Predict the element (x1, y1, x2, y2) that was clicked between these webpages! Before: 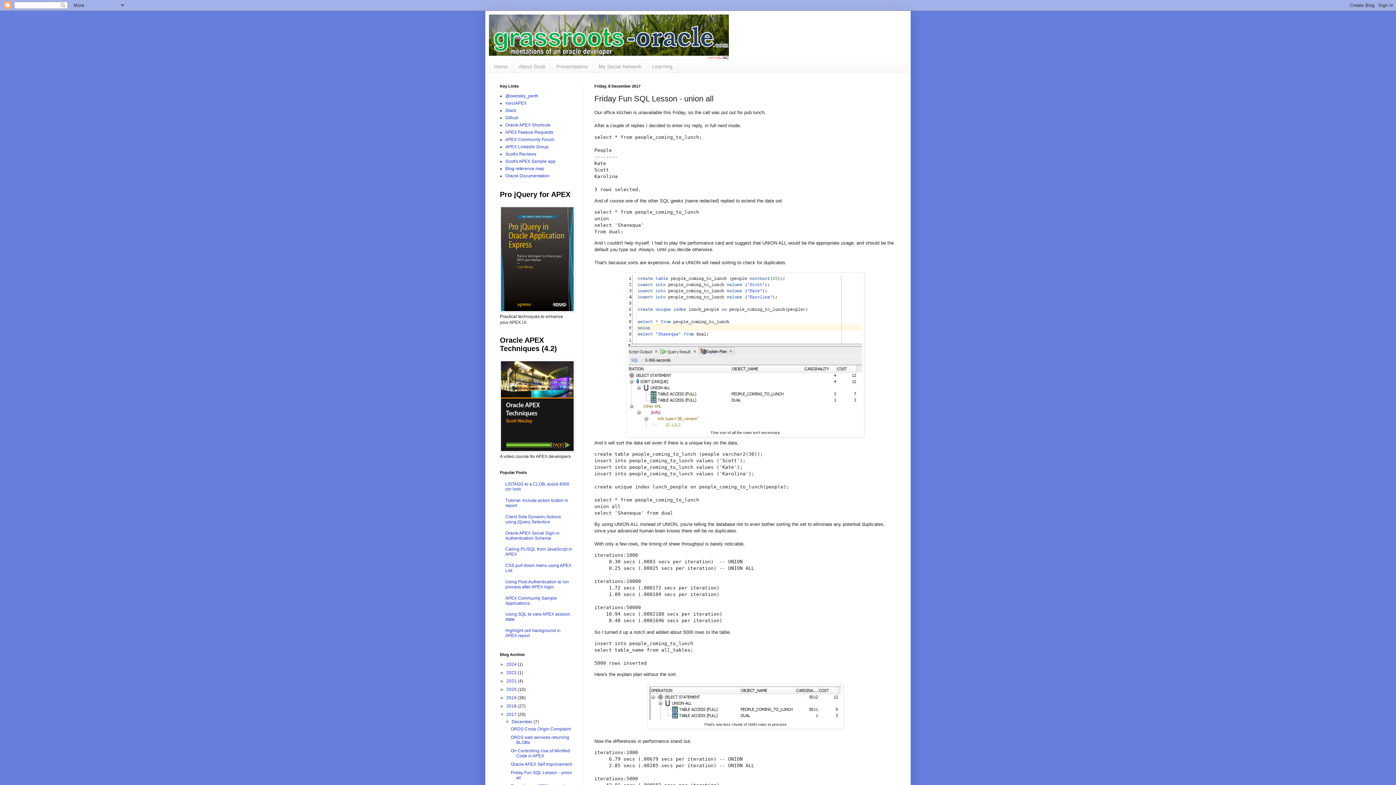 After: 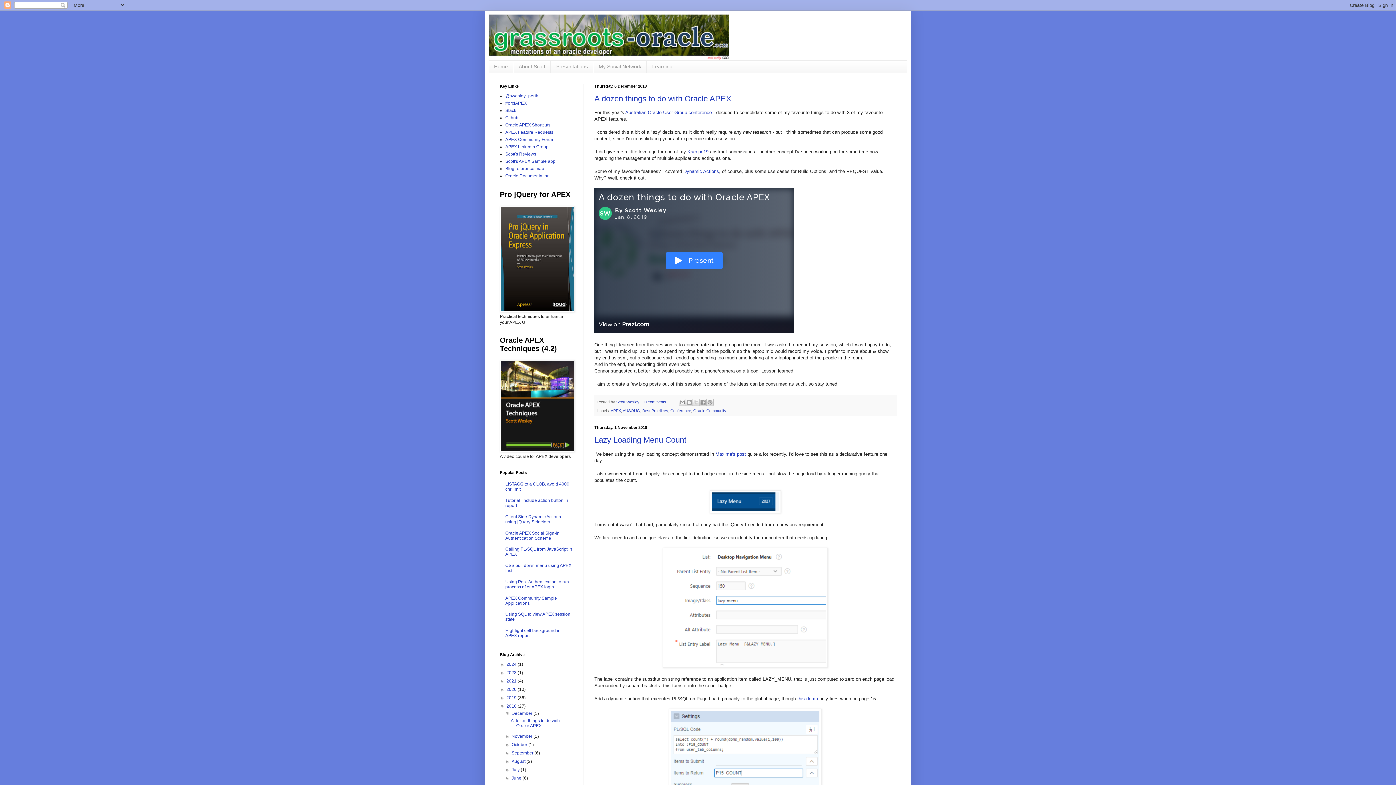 Action: bbox: (506, 703, 517, 708) label: 2018 